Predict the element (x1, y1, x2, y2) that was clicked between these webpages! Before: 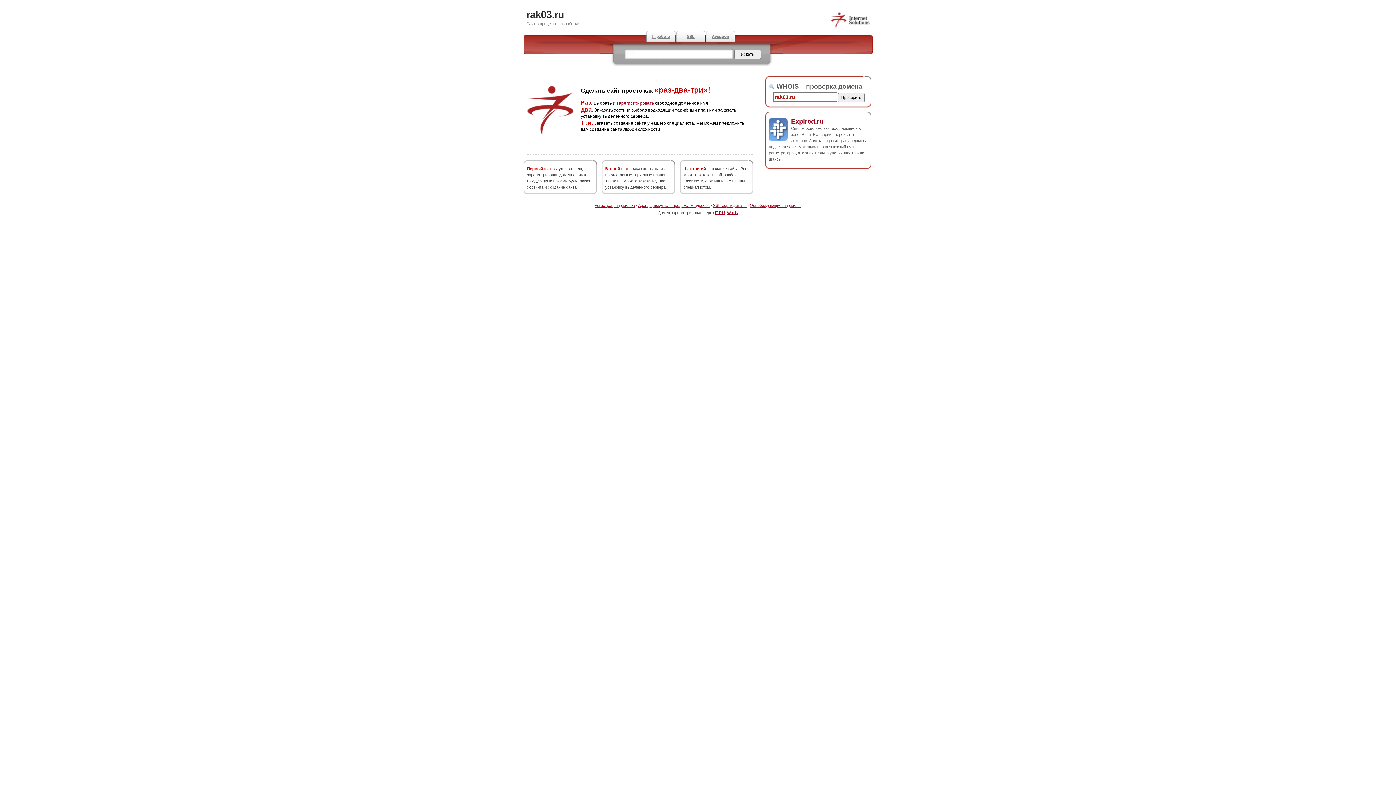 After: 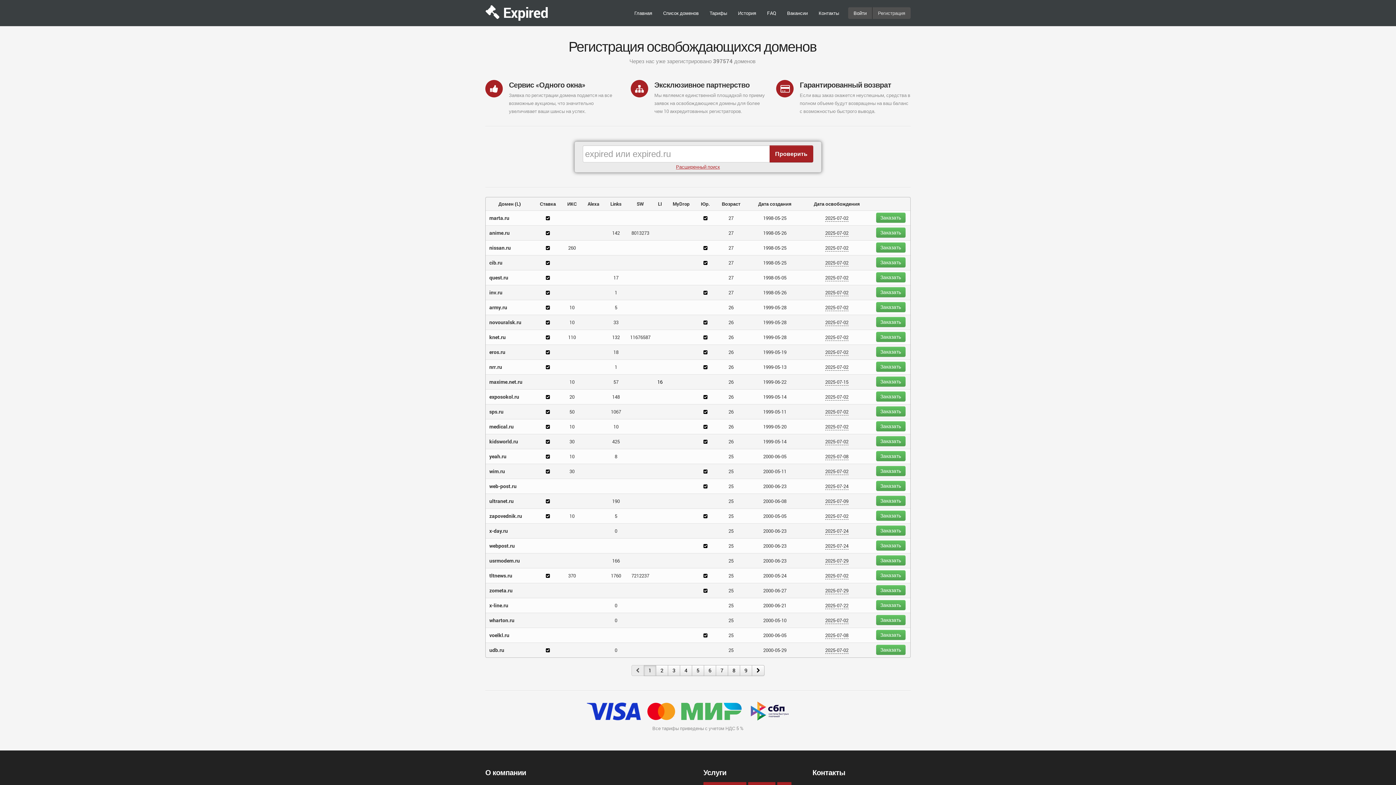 Action: label: Освобождающиеся домены bbox: (750, 203, 801, 207)